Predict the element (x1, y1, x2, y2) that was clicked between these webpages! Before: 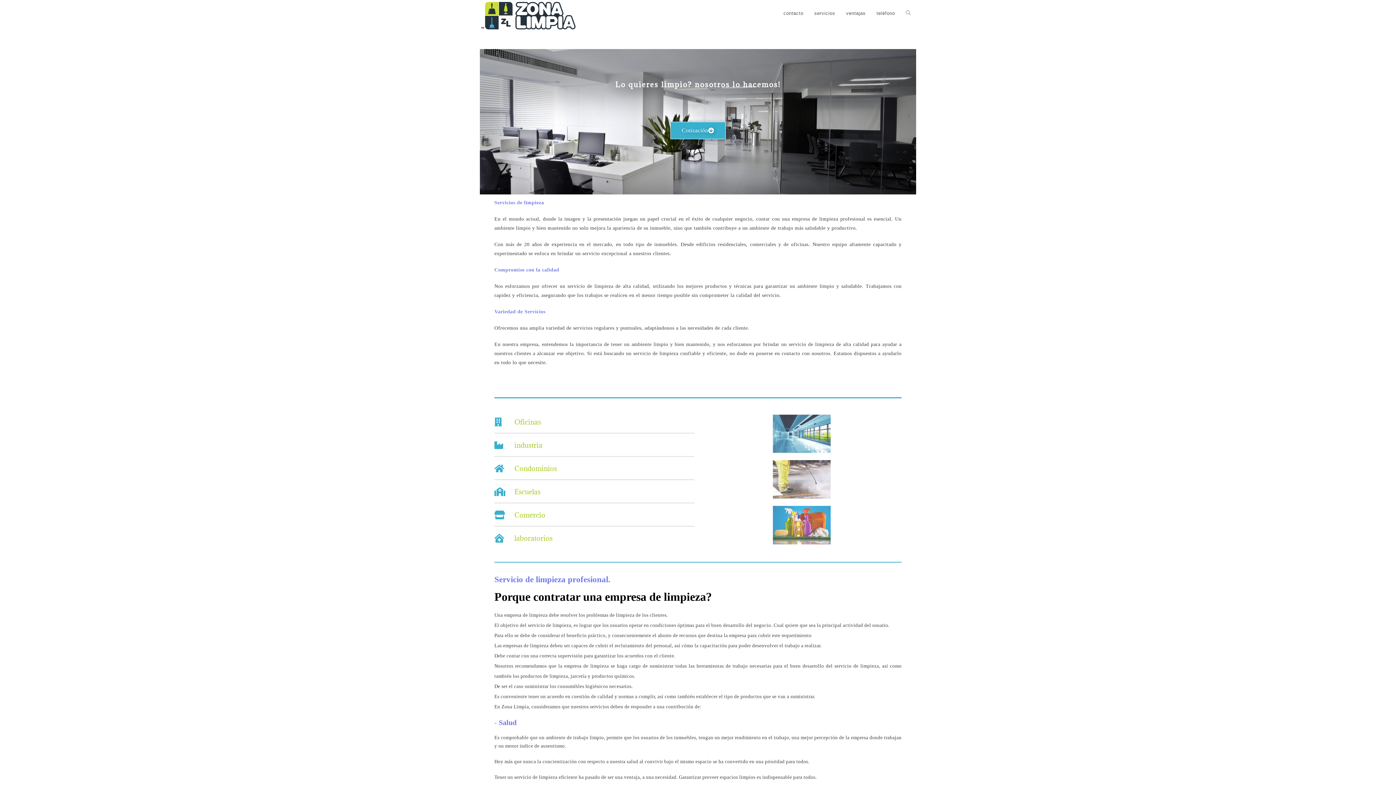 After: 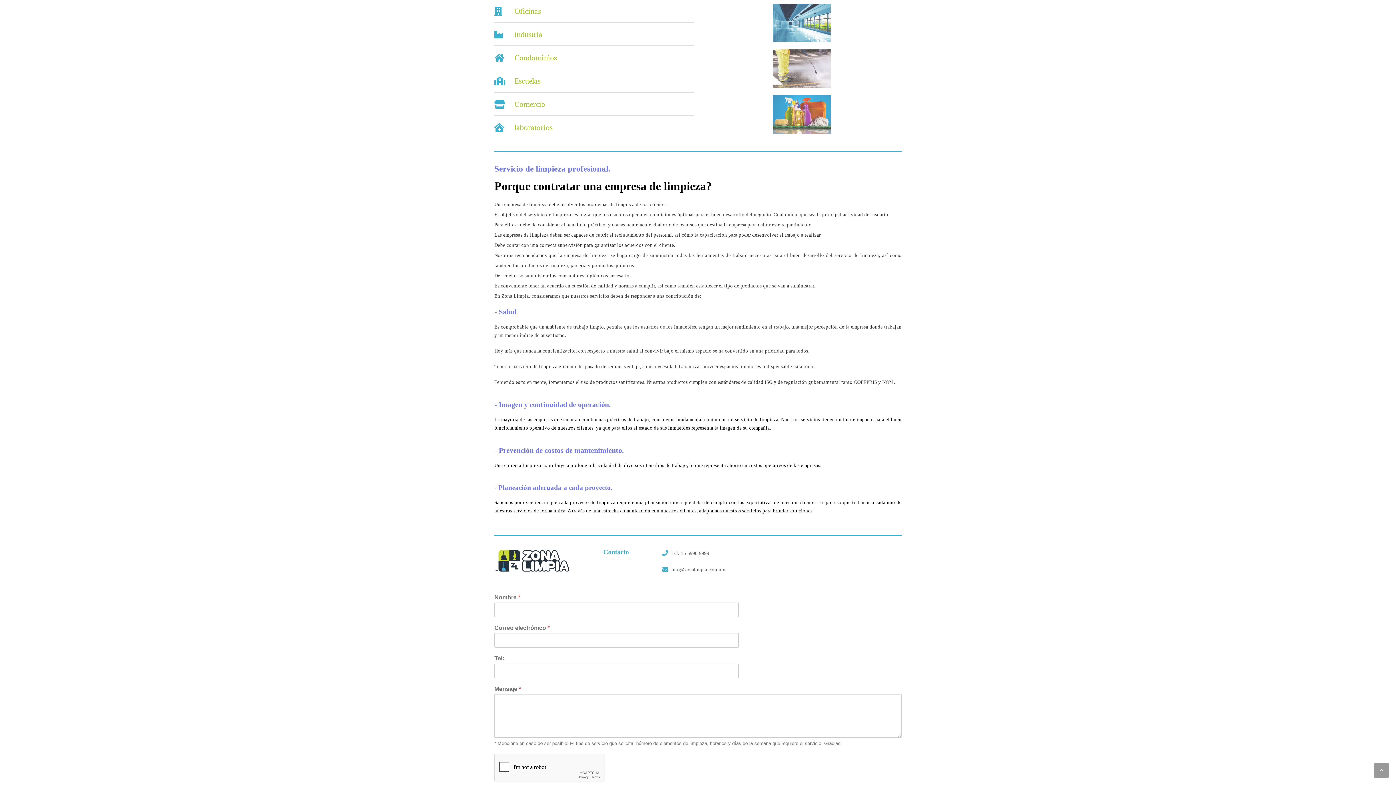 Action: label: servicios bbox: (809, 0, 840, 26)